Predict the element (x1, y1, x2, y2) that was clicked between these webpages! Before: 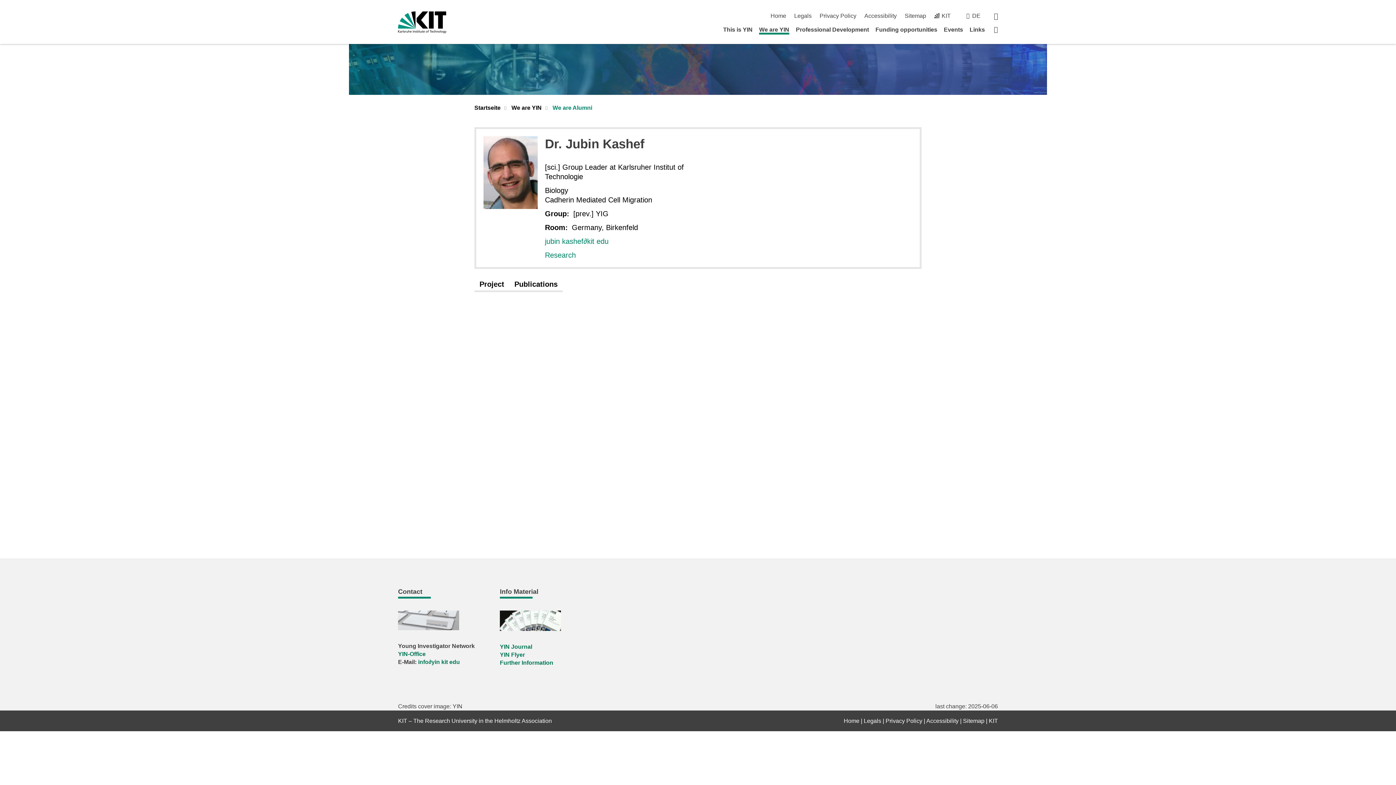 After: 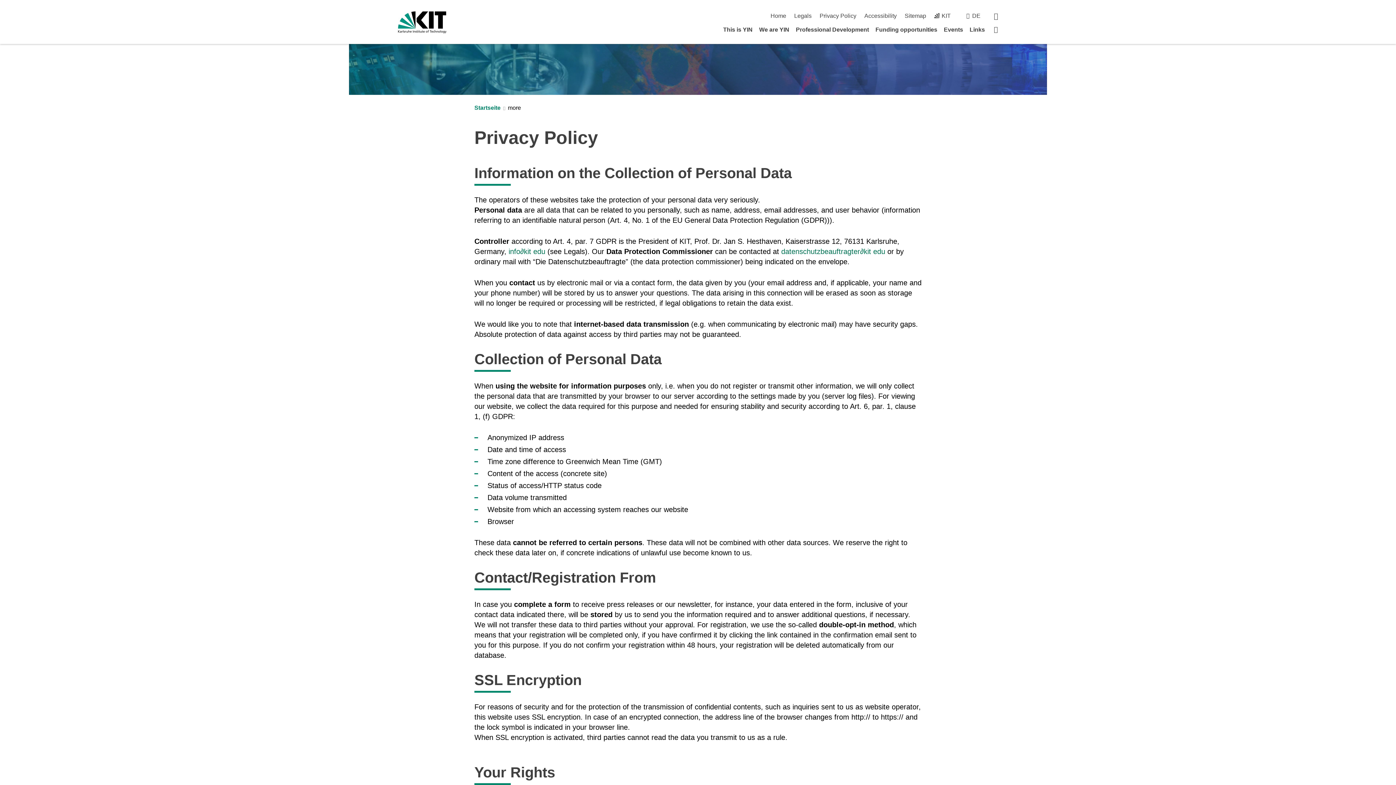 Action: bbox: (819, 12, 856, 18) label: Privacy Policy